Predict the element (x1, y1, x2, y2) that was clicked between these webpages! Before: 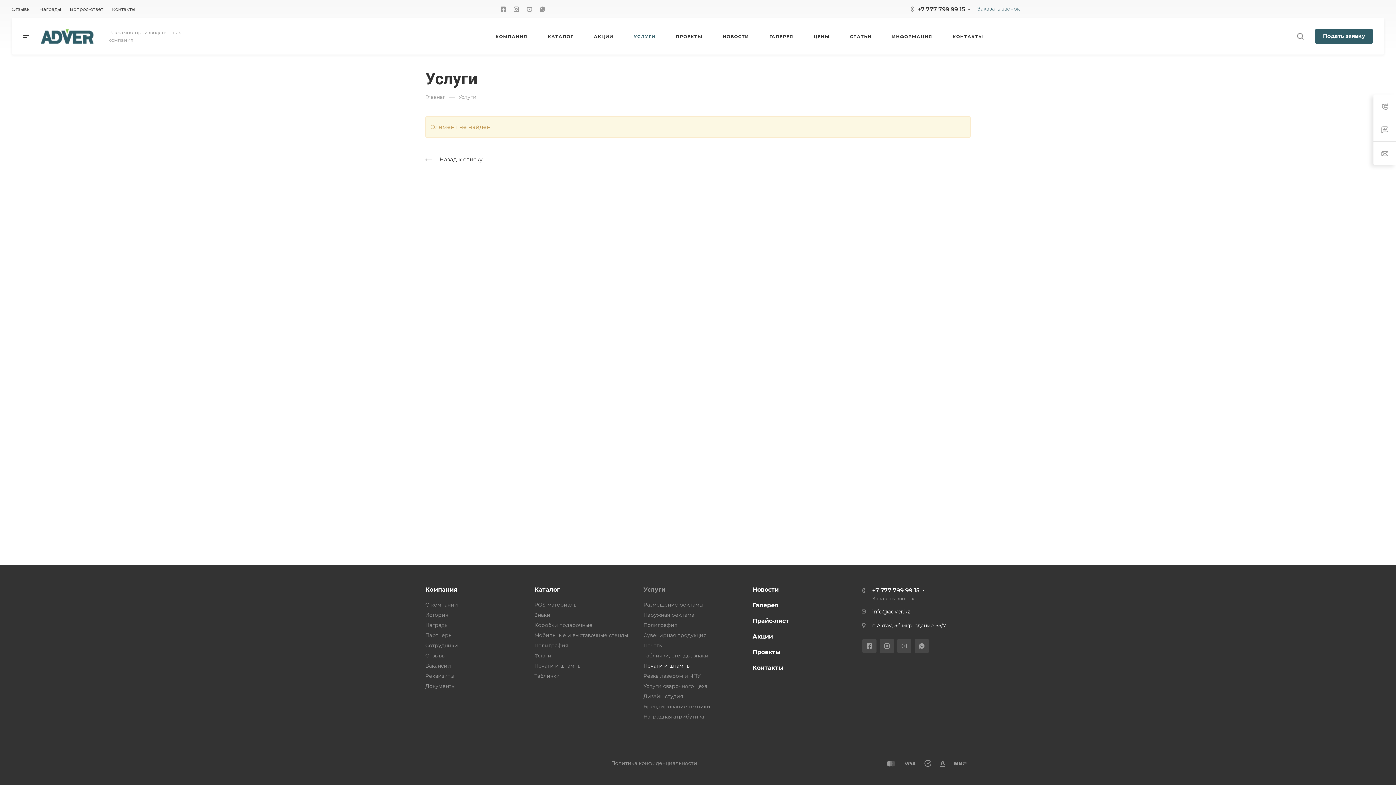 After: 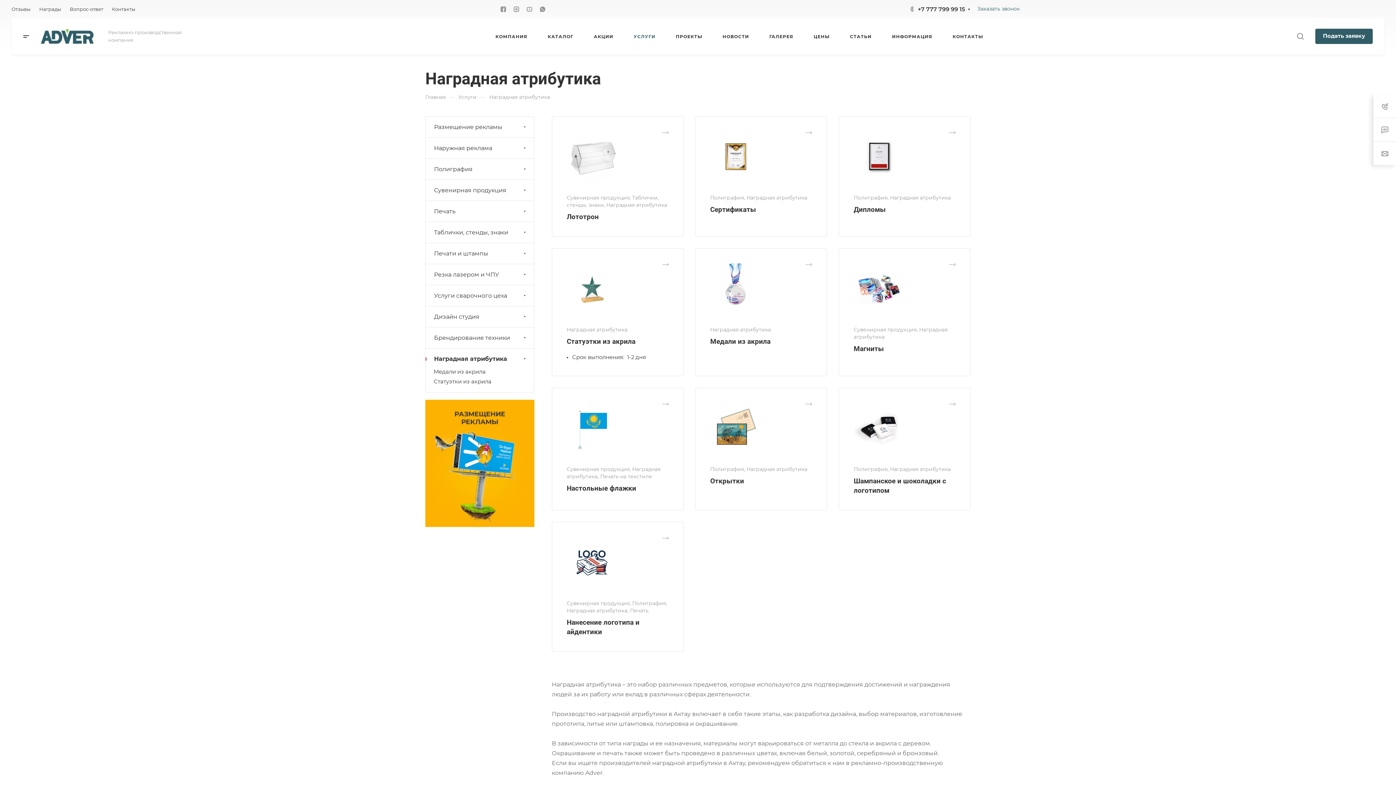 Action: bbox: (643, 714, 704, 720) label: Наградная атрибутика